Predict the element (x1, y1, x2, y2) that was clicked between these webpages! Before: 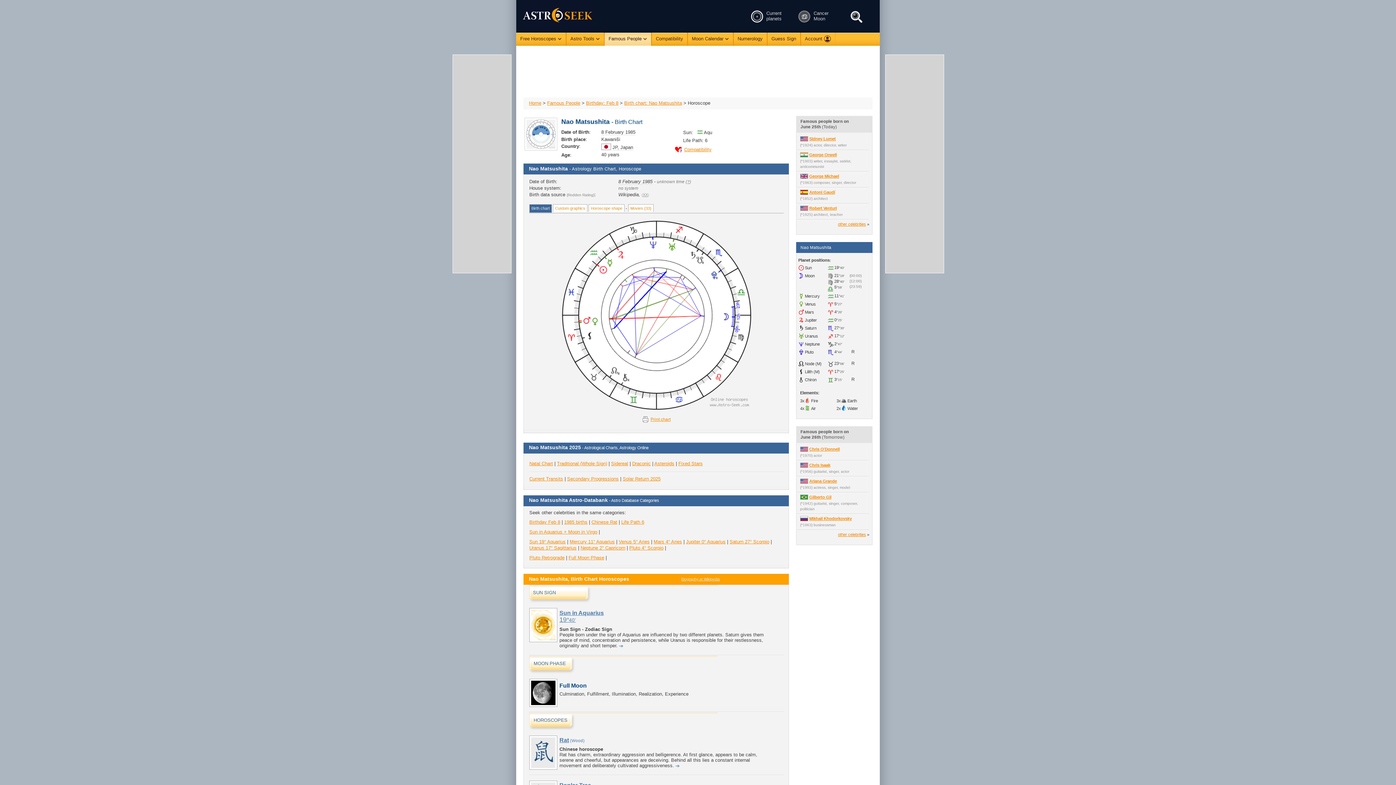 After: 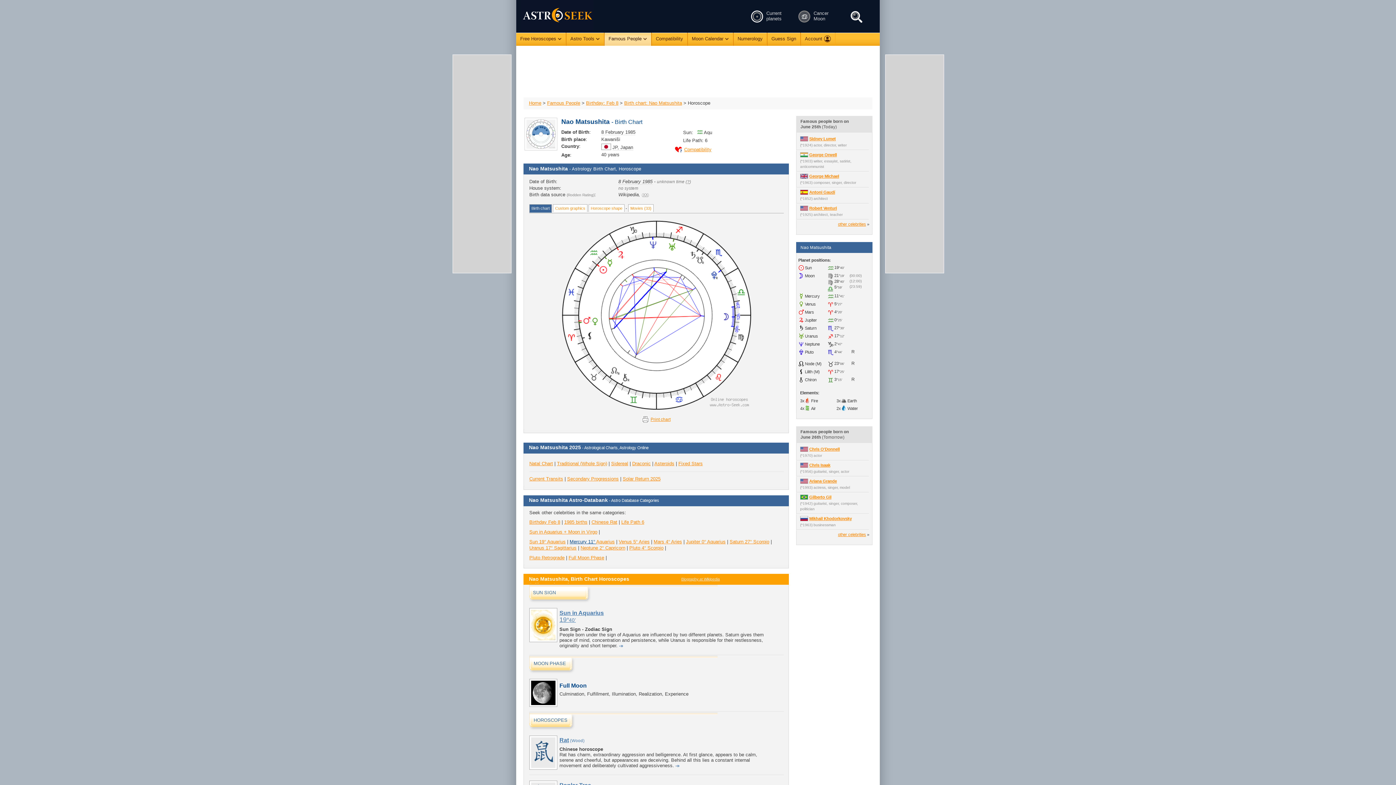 Action: bbox: (569, 539, 596, 544) label: Mercury 11° 